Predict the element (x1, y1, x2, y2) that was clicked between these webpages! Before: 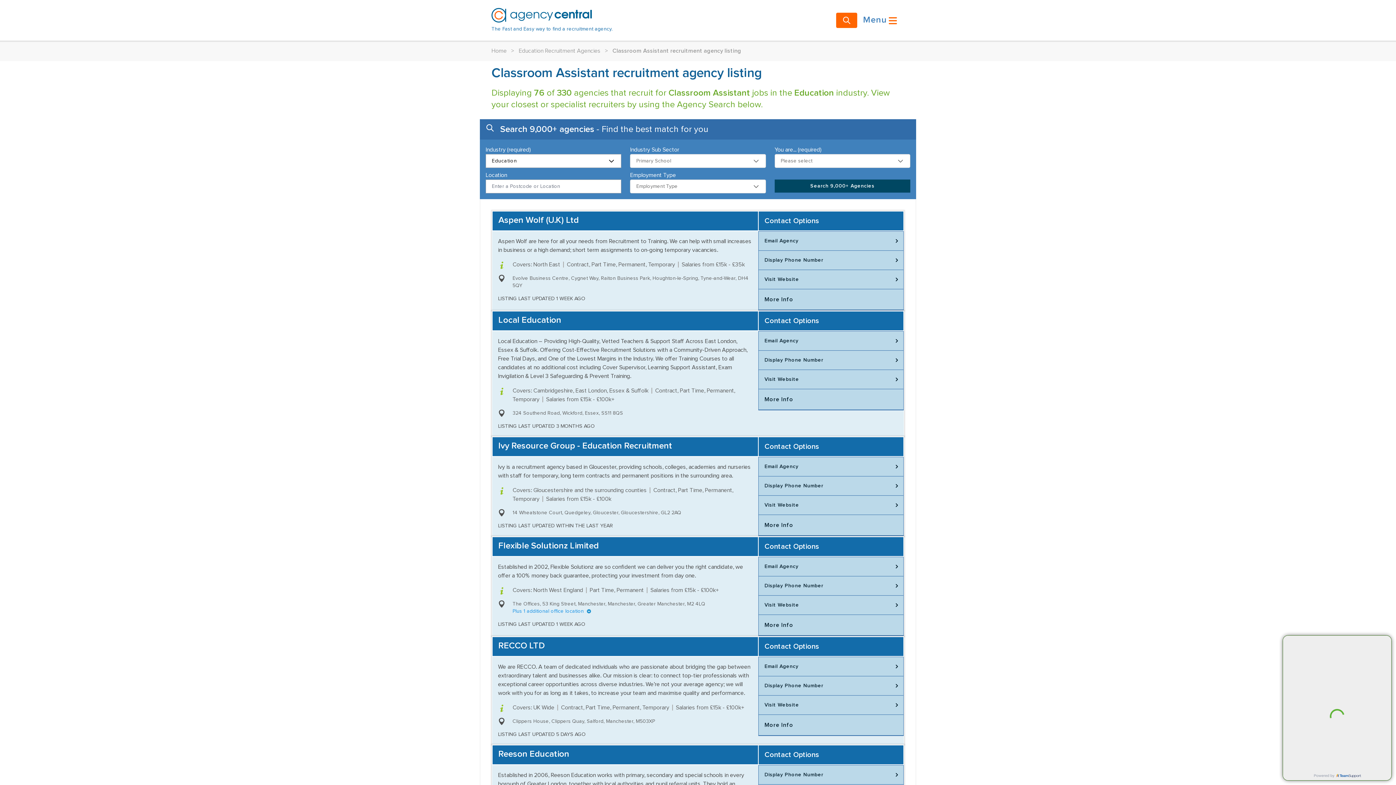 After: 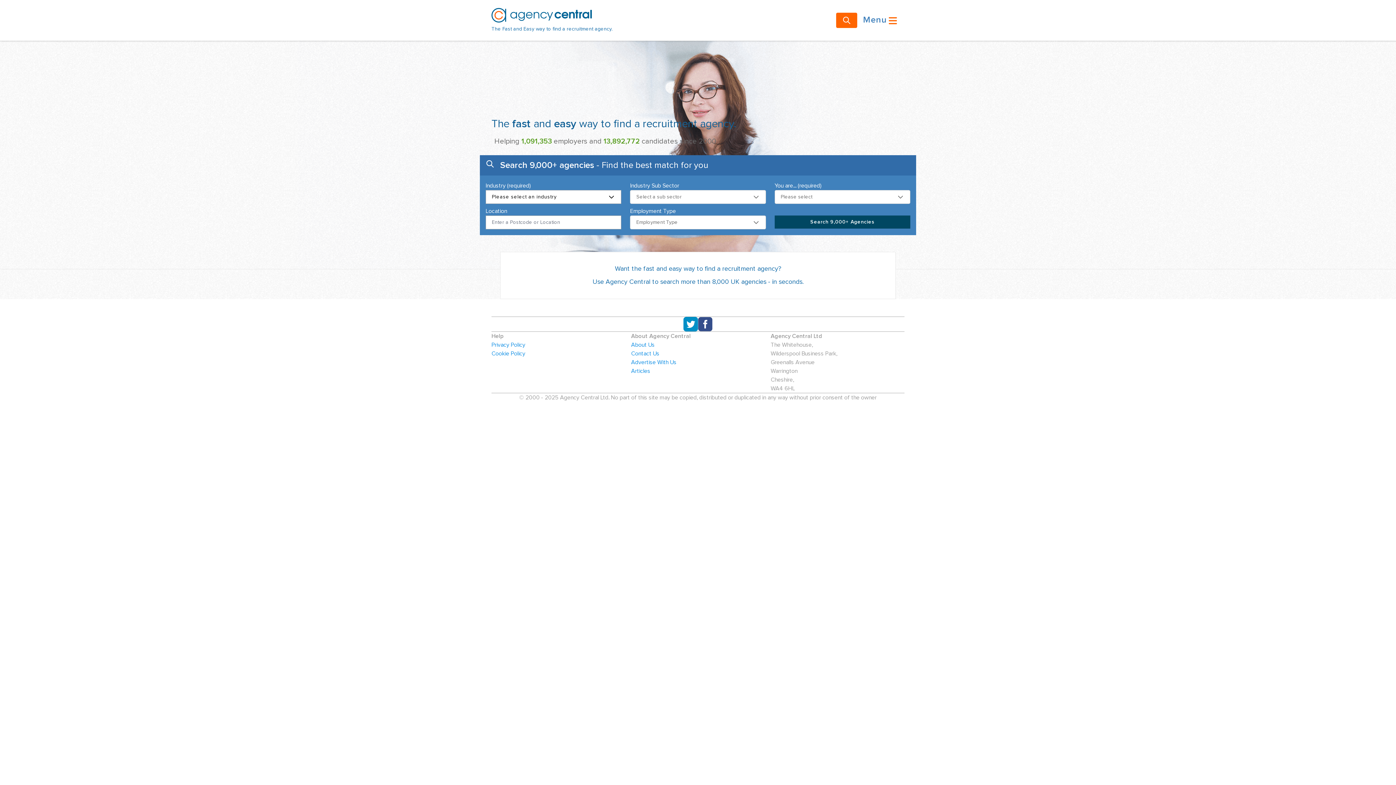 Action: bbox: (836, 12, 857, 28)